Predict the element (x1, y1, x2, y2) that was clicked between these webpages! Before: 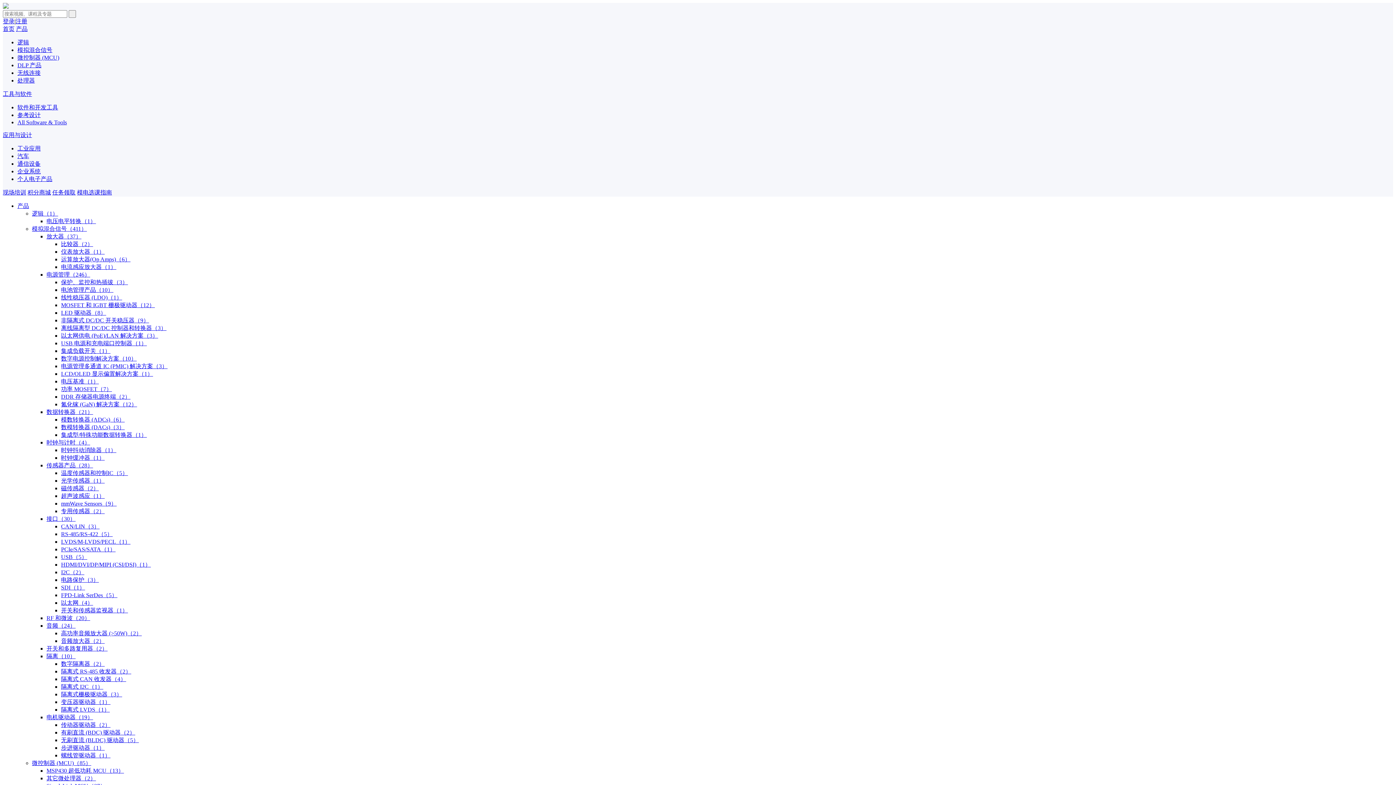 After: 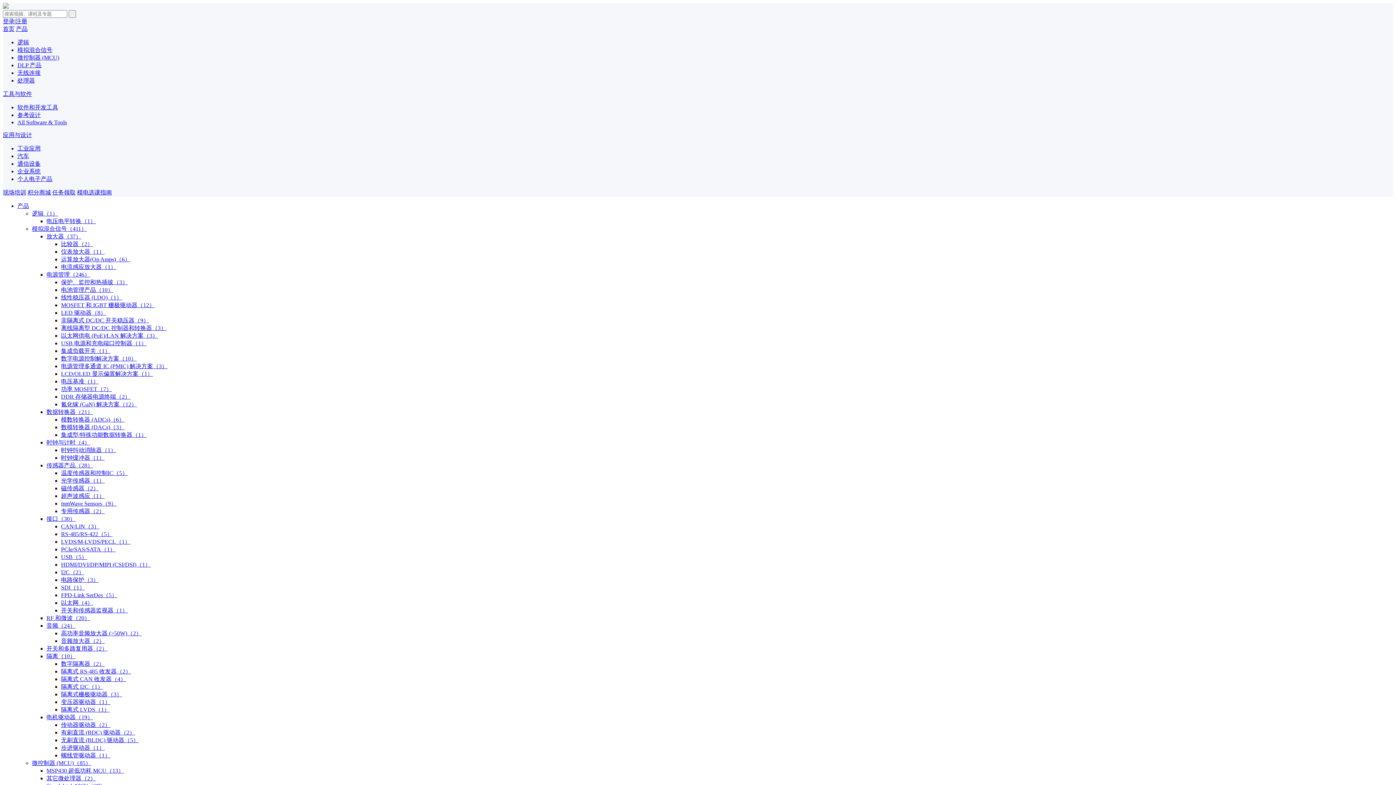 Action: bbox: (17, 119, 66, 125) label: All Software & Tools